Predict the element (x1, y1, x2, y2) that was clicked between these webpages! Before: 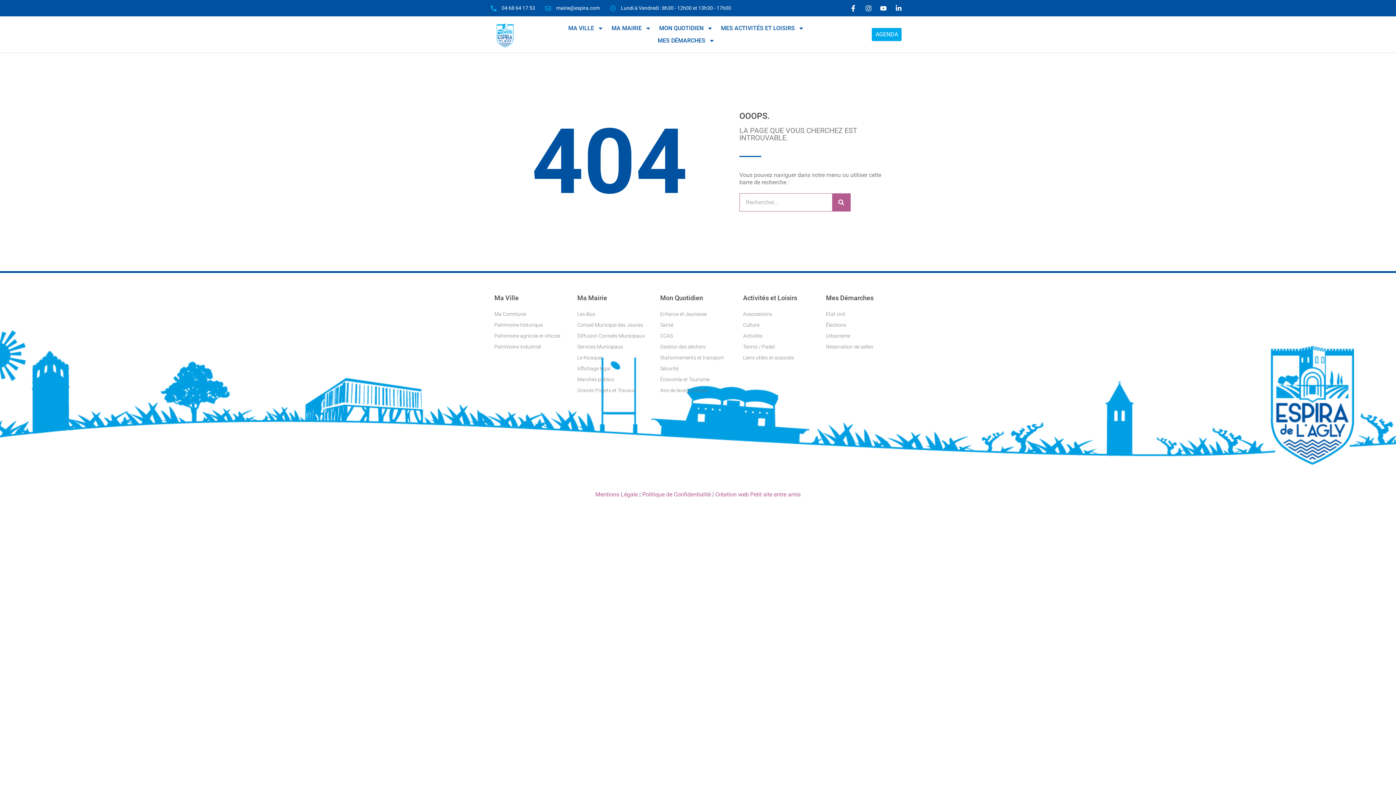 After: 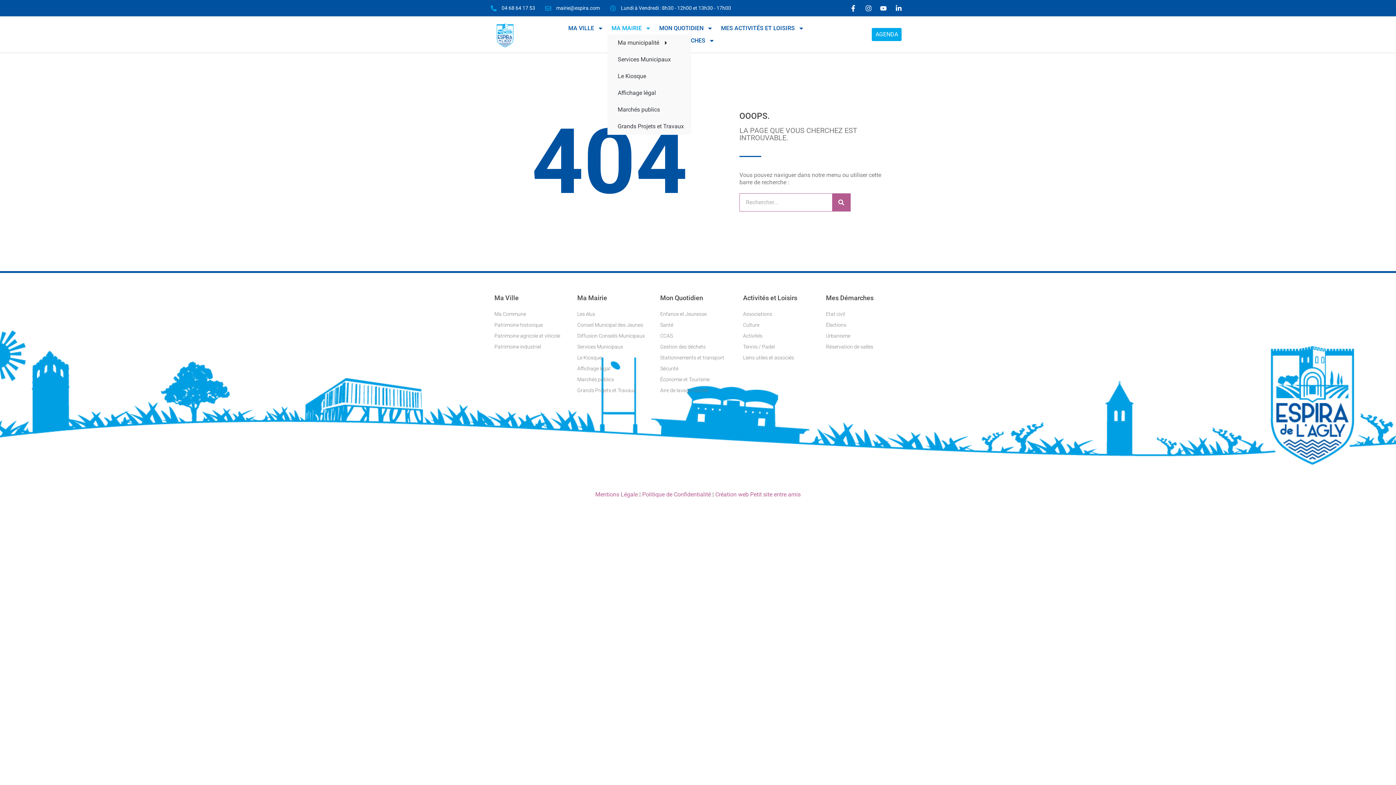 Action: bbox: (607, 22, 655, 34) label: MA MAIRIE